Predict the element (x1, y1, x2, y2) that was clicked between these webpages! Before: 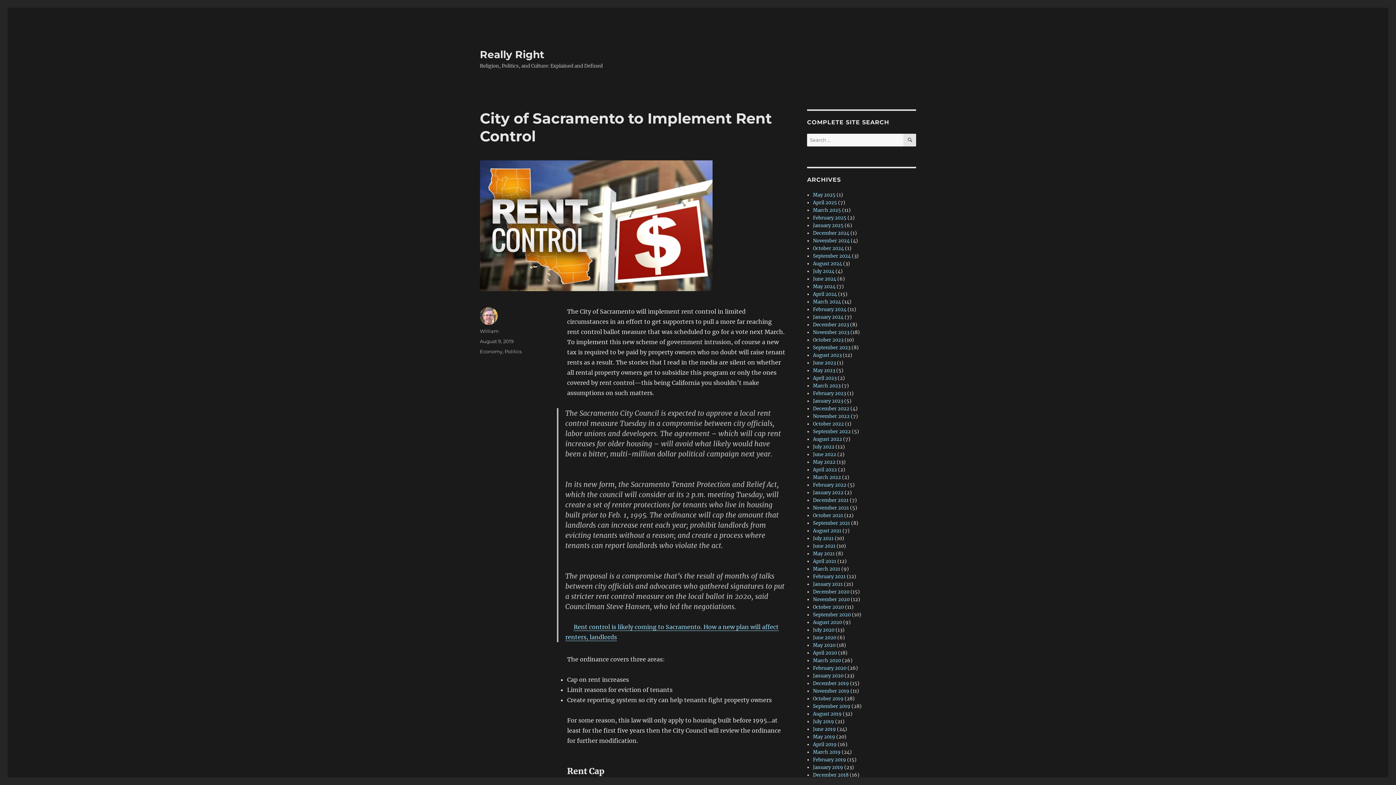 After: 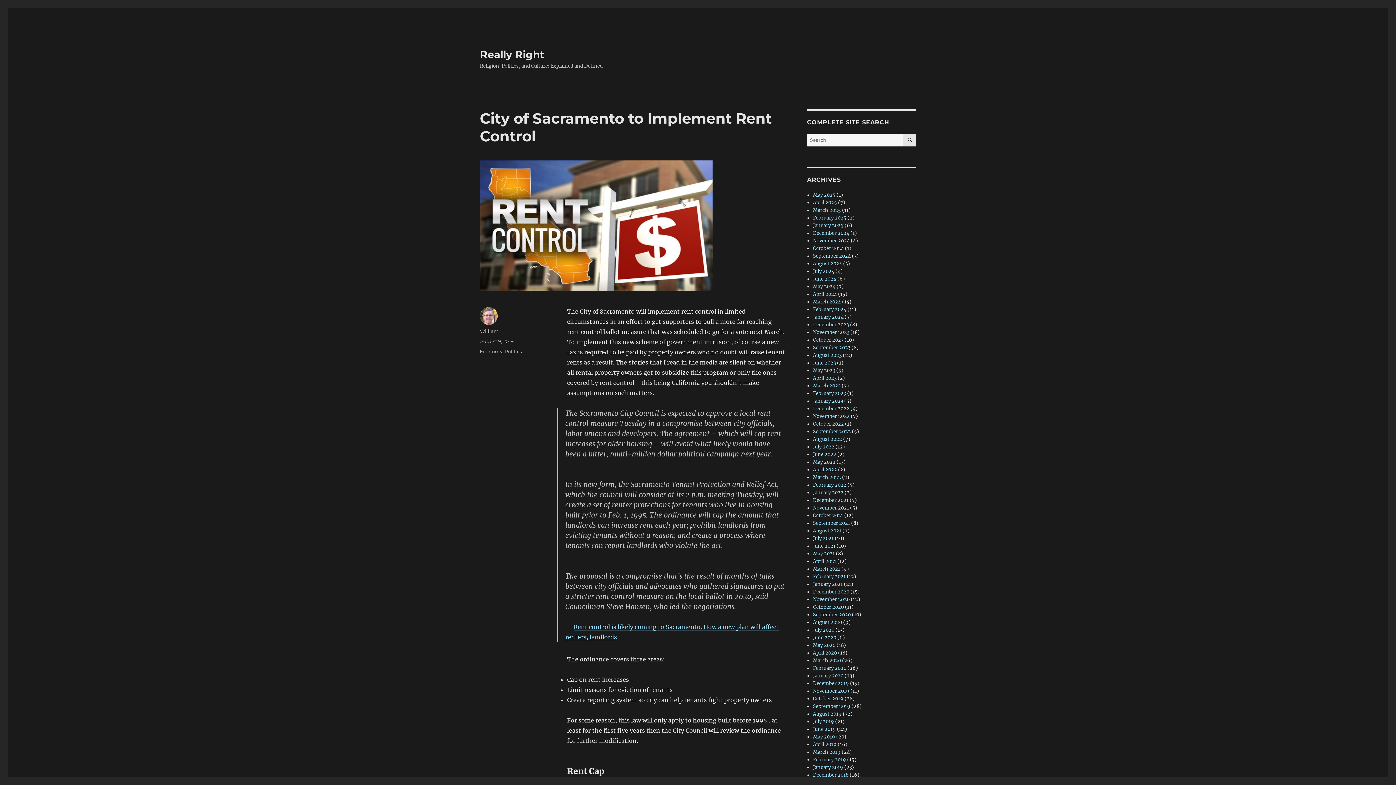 Action: label: August 9, 2019 bbox: (480, 338, 513, 344)